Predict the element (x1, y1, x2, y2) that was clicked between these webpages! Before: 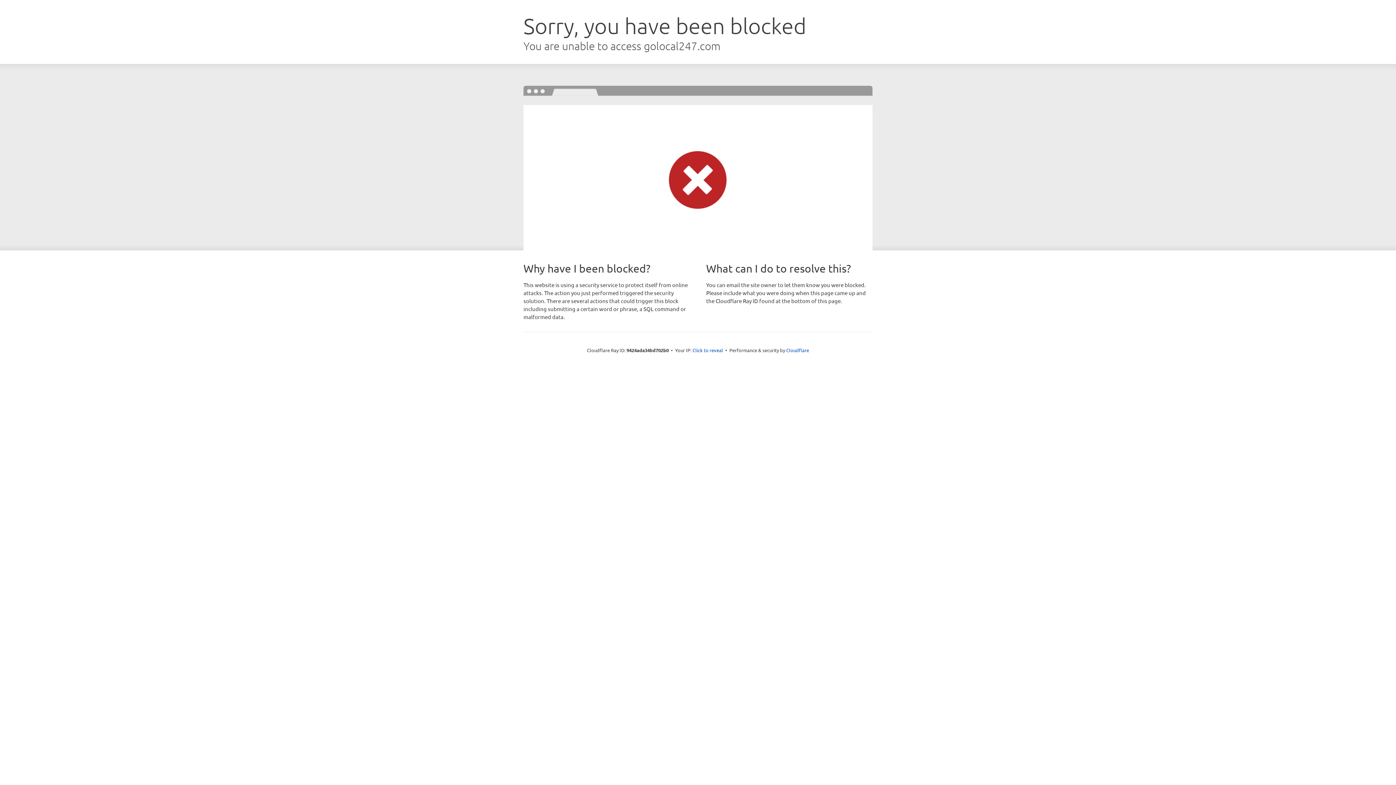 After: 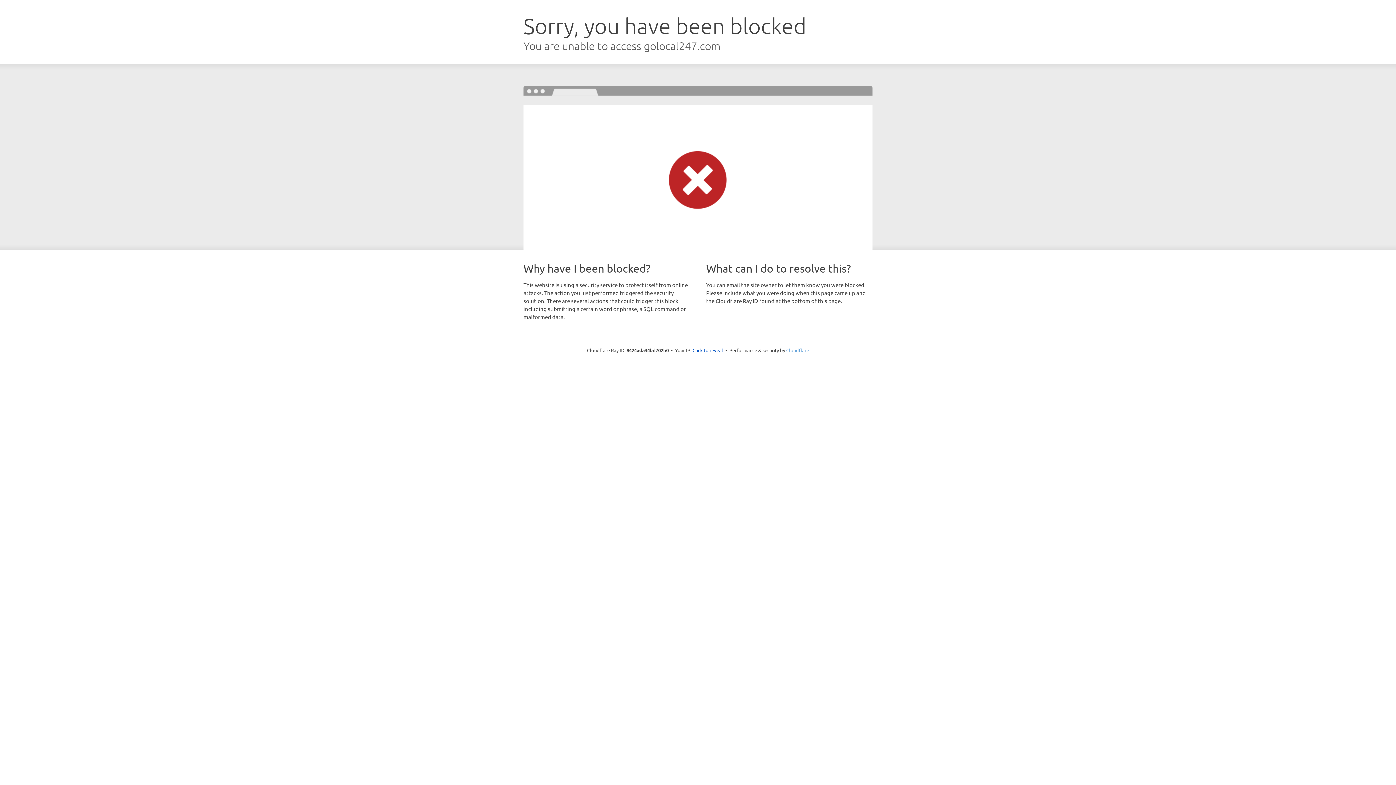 Action: label: Cloudflare bbox: (786, 347, 809, 353)